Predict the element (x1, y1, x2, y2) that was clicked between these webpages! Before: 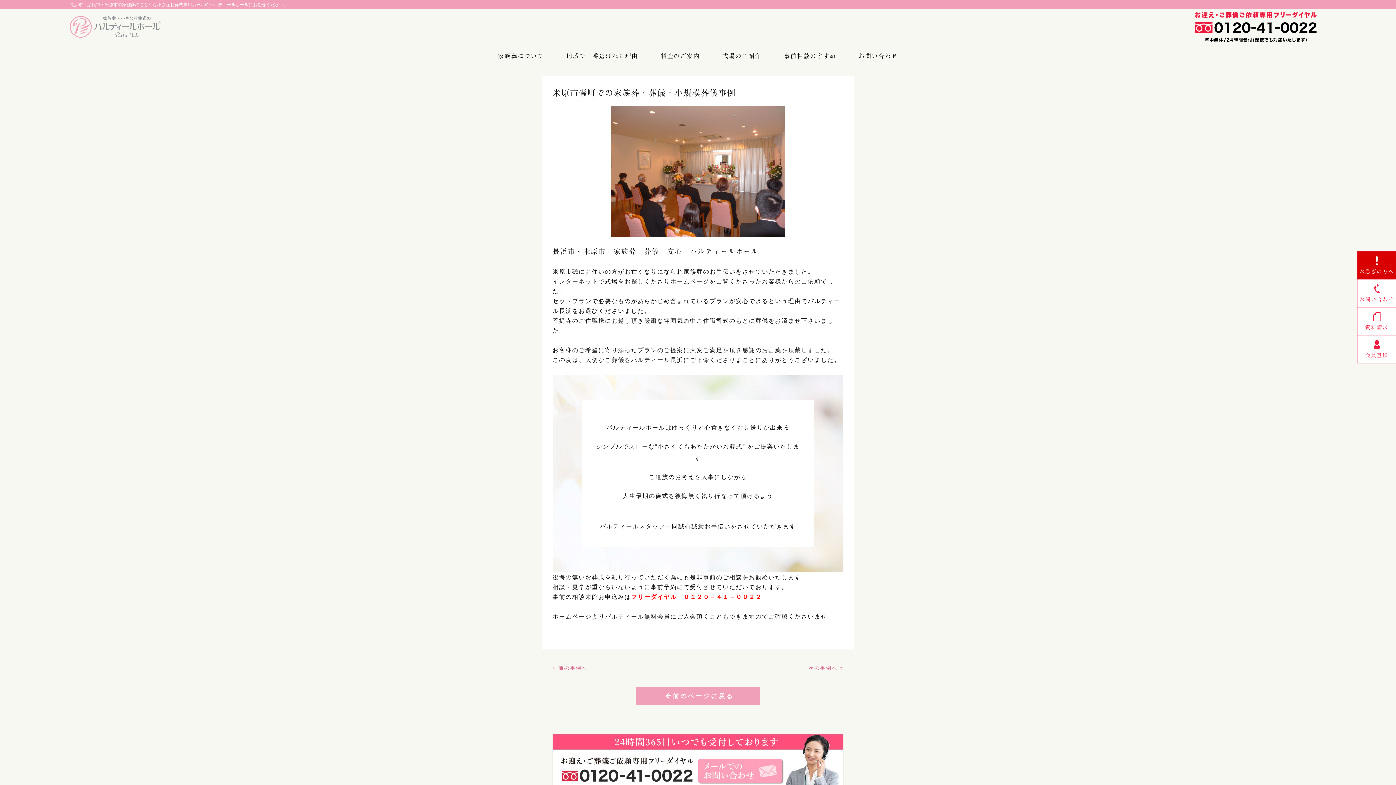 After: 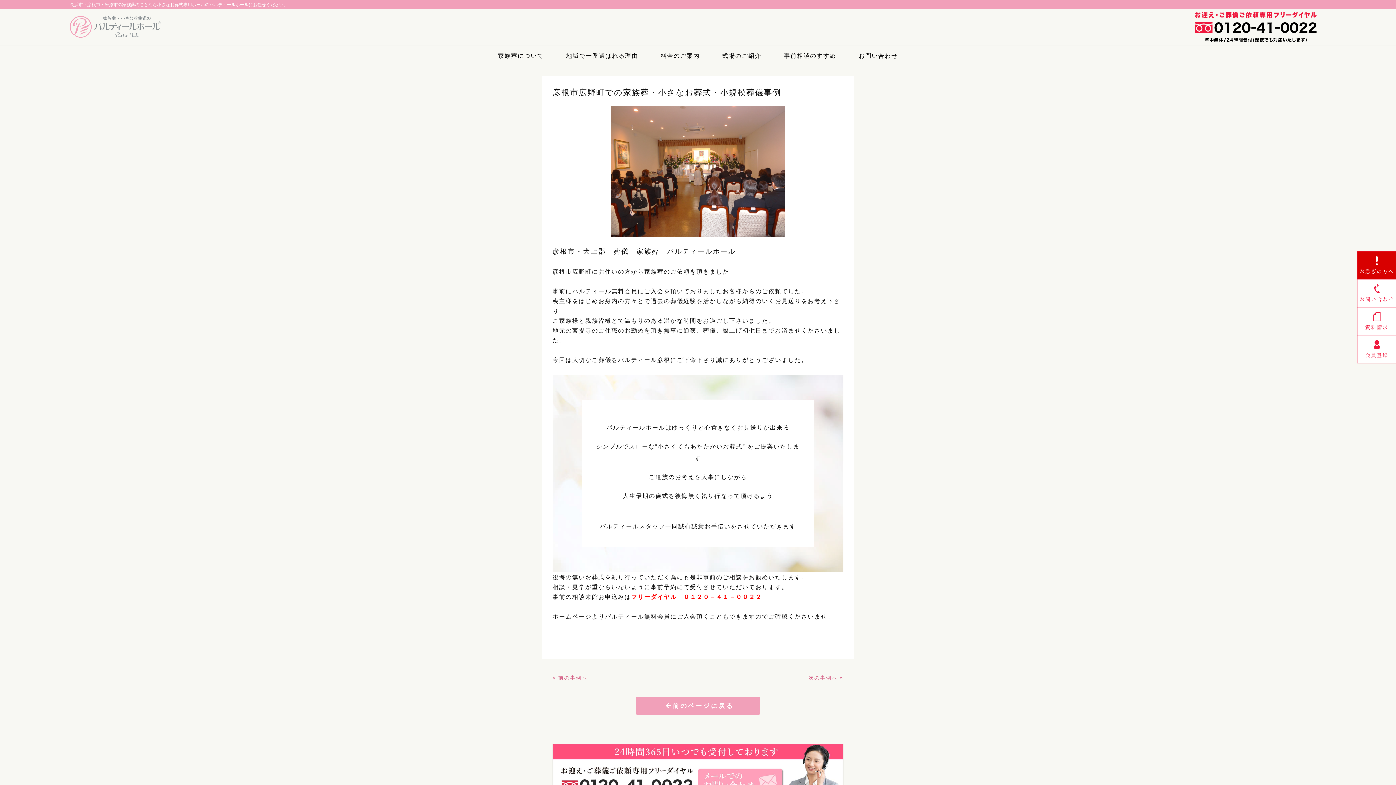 Action: label: « 前の事例へ bbox: (552, 665, 587, 671)